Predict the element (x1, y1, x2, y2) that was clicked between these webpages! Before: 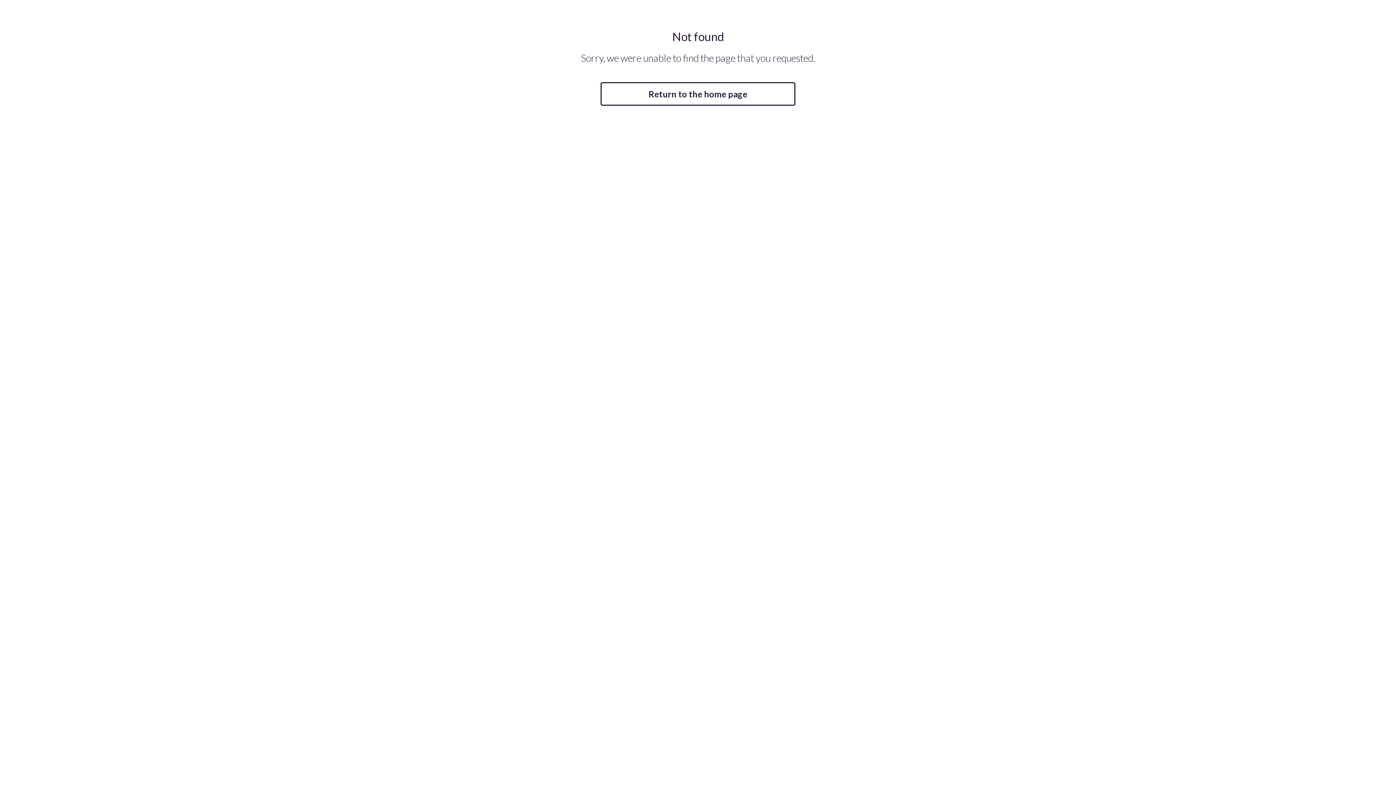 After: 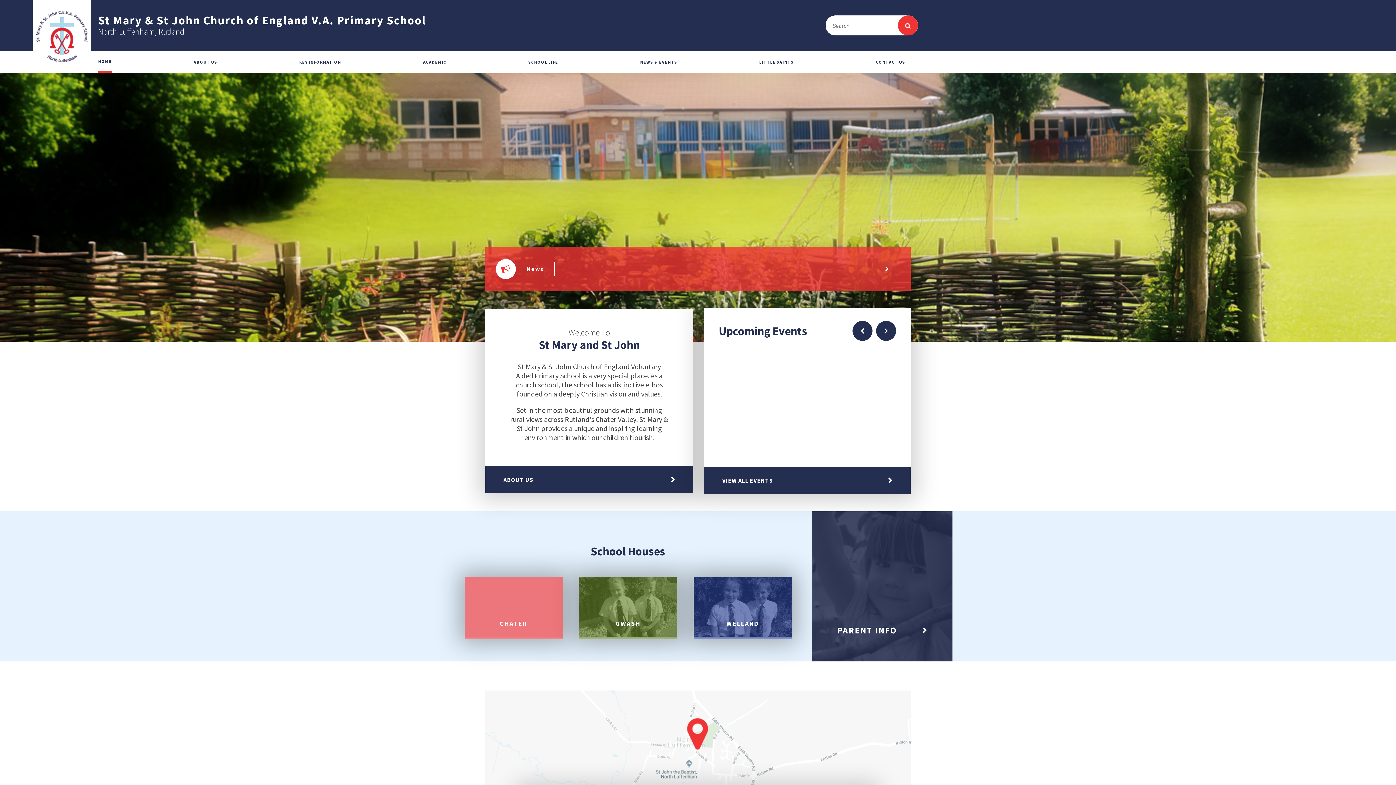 Action: bbox: (600, 82, 795, 105) label: Return to the home page